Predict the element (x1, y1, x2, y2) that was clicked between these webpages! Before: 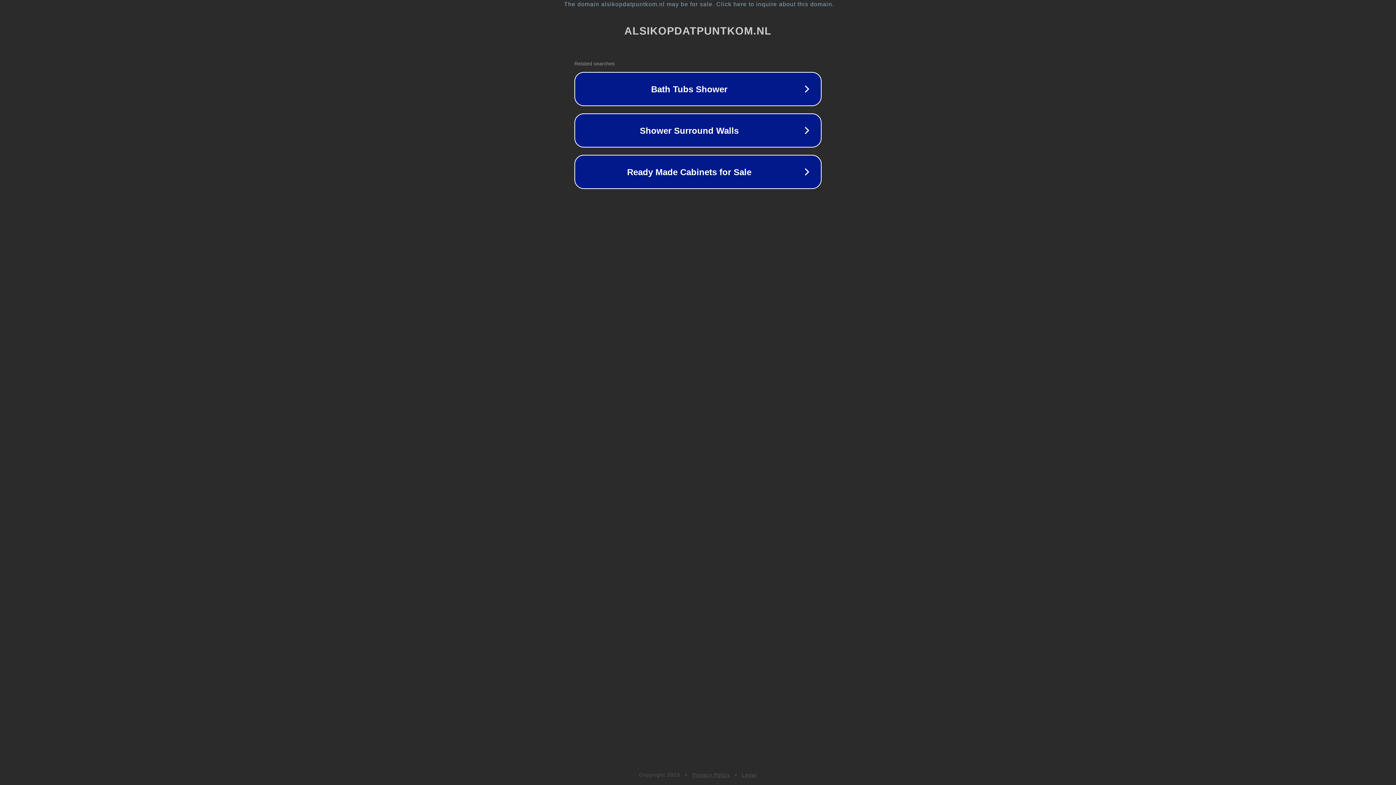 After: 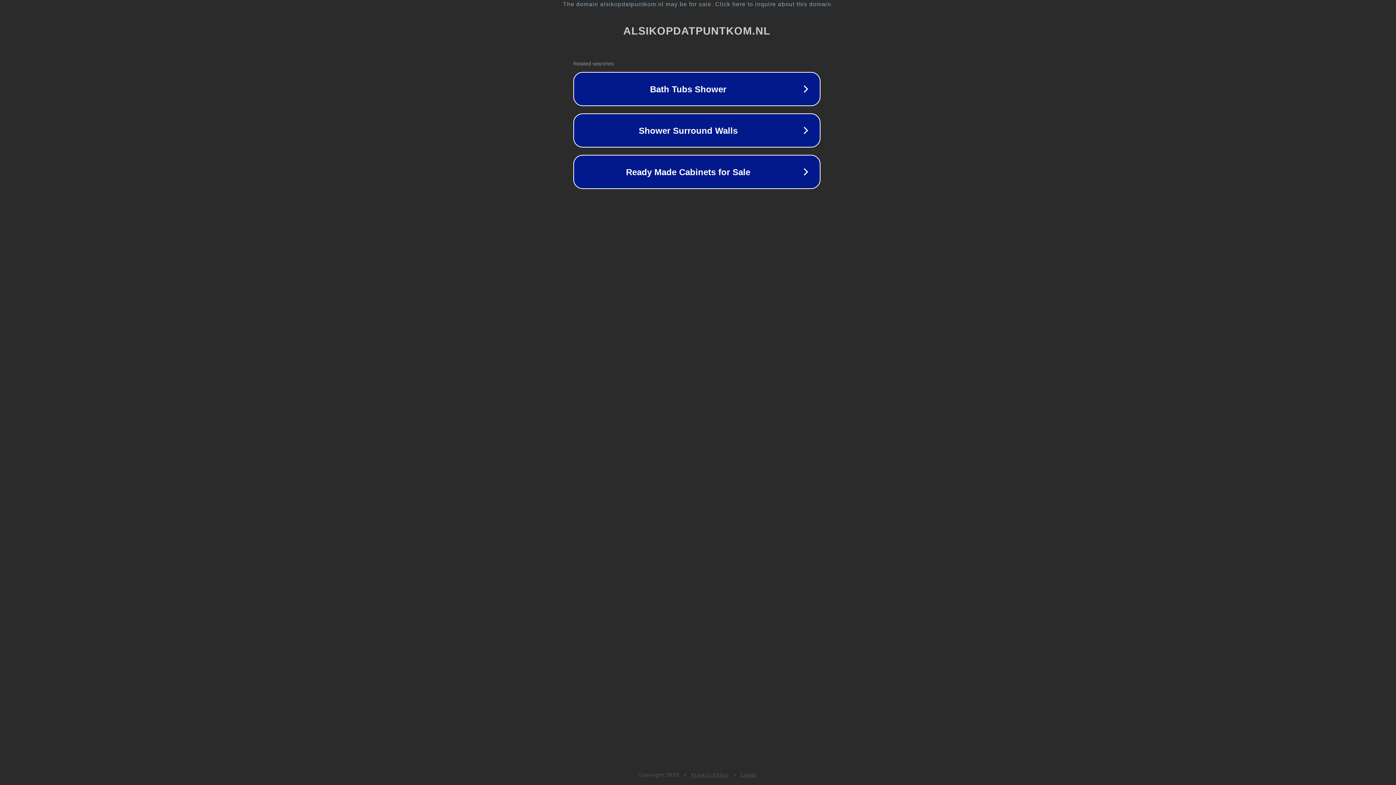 Action: label: The domain alsikopdatpuntkom.nl may be for sale. Click here to inquire about this domain. bbox: (1, 1, 1397, 7)